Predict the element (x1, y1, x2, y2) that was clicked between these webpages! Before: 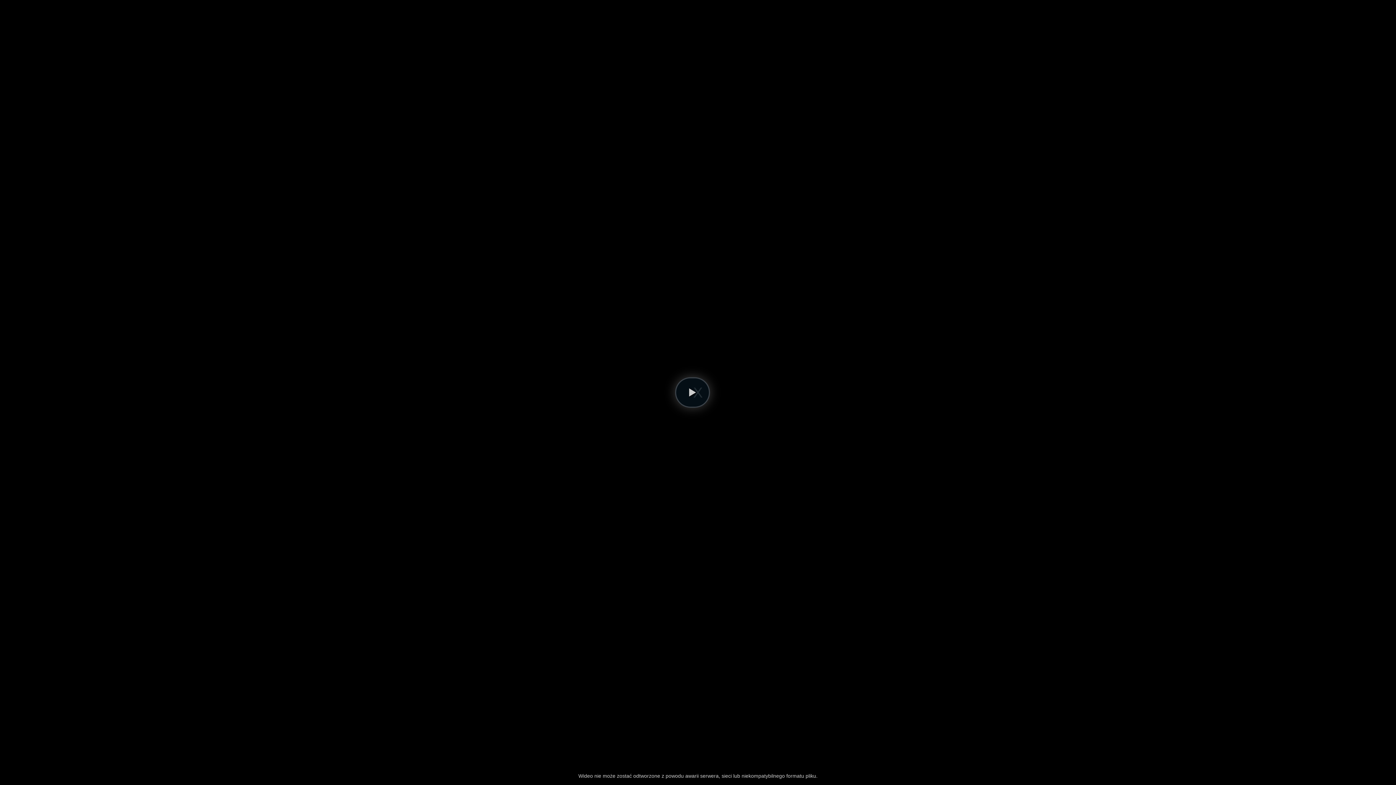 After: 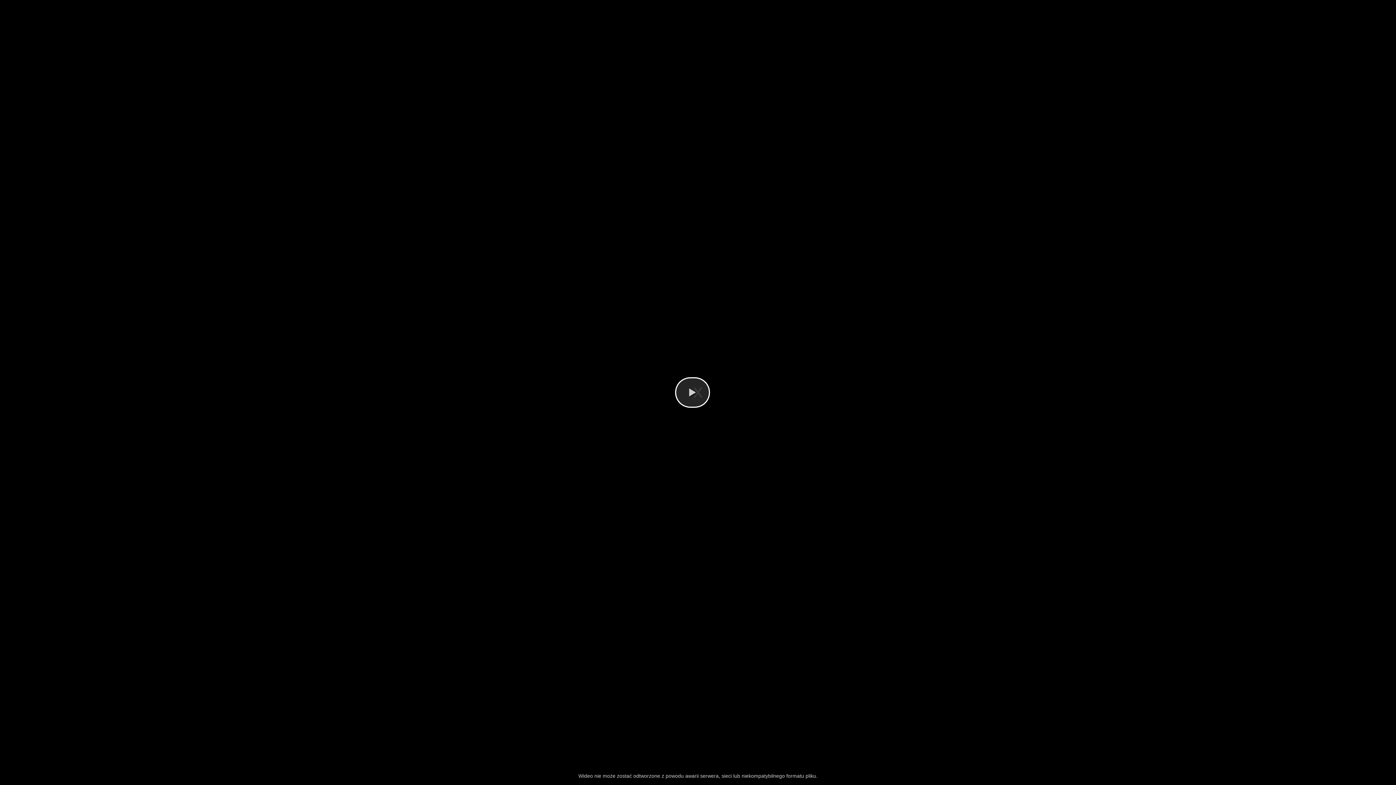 Action: label: play video bbox: (675, 377, 710, 408)